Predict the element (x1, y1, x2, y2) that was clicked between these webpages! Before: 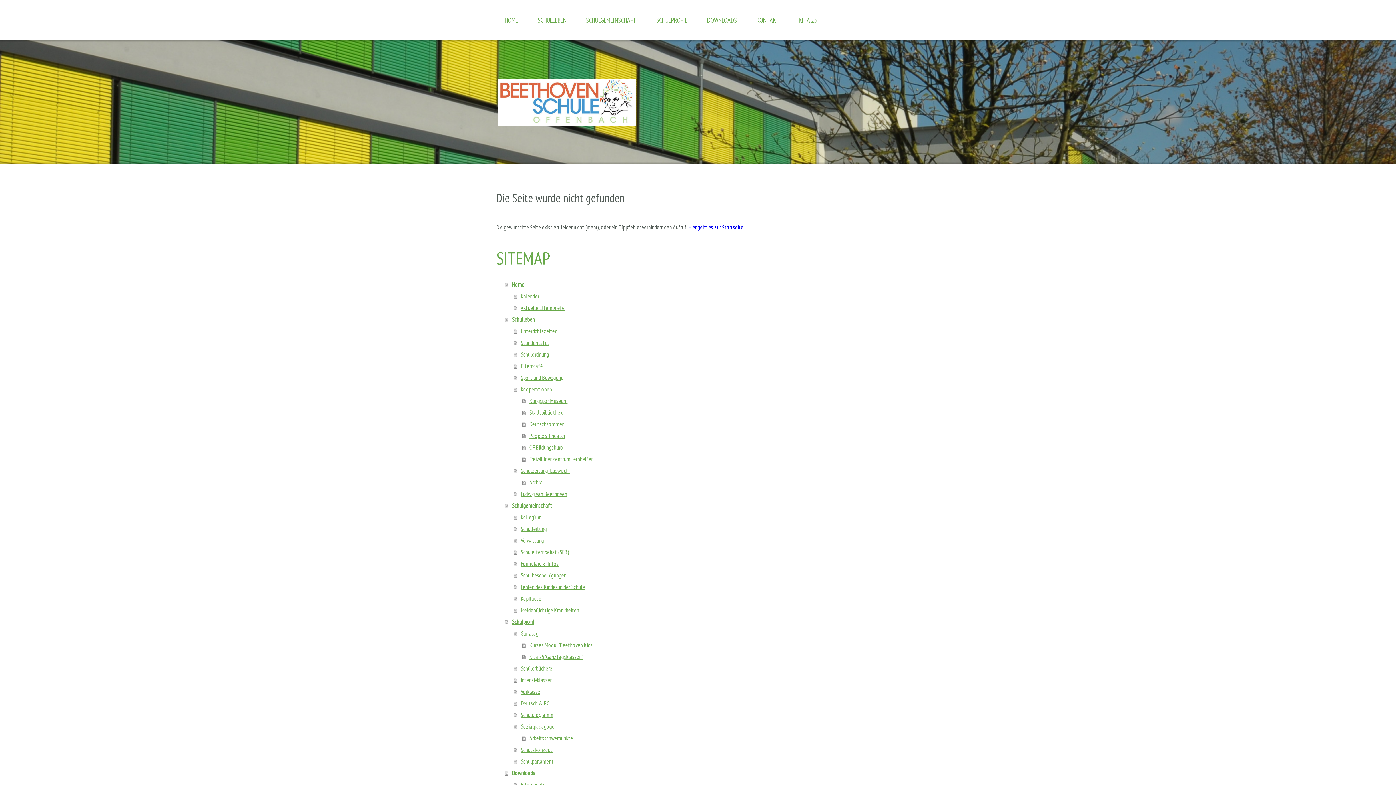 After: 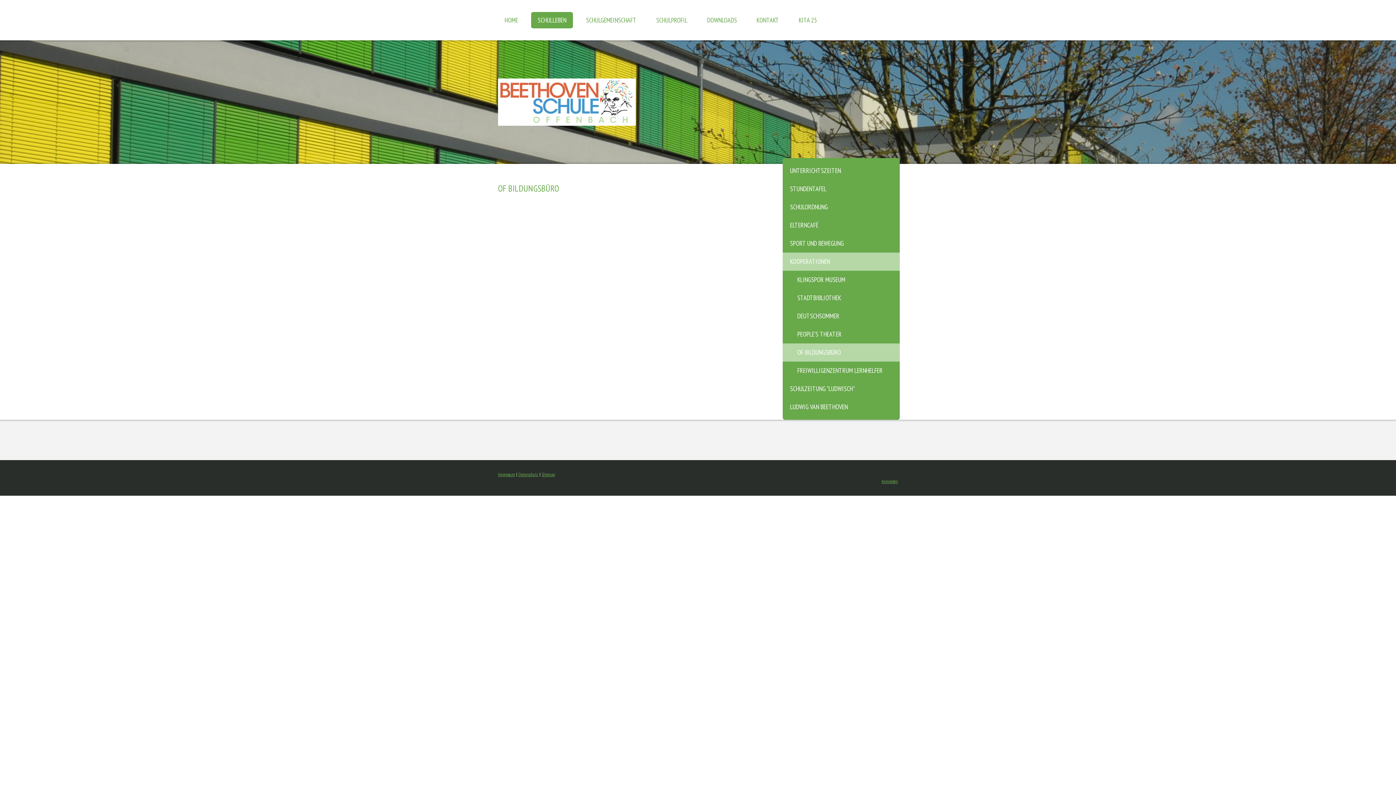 Action: bbox: (522, 441, 766, 453) label: OF Bildungsbüro